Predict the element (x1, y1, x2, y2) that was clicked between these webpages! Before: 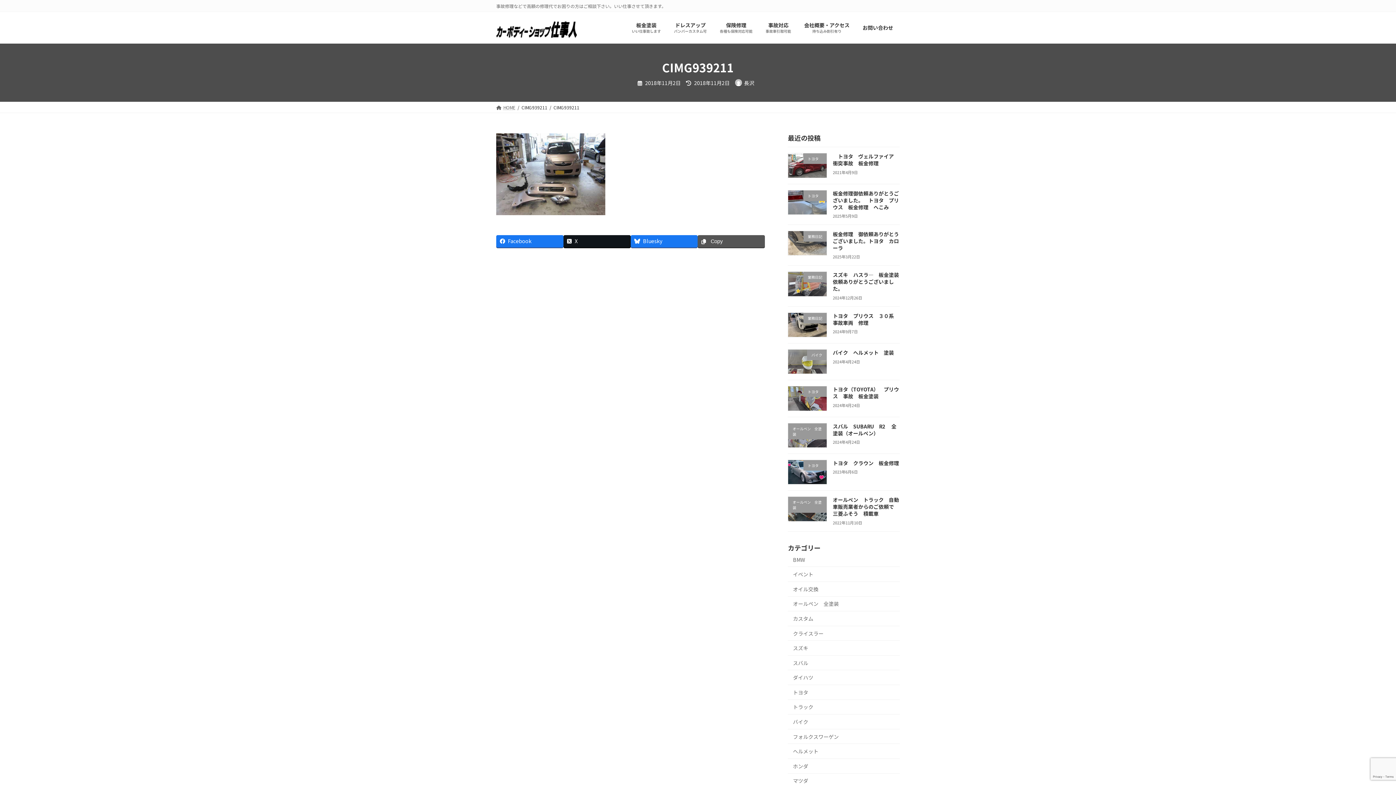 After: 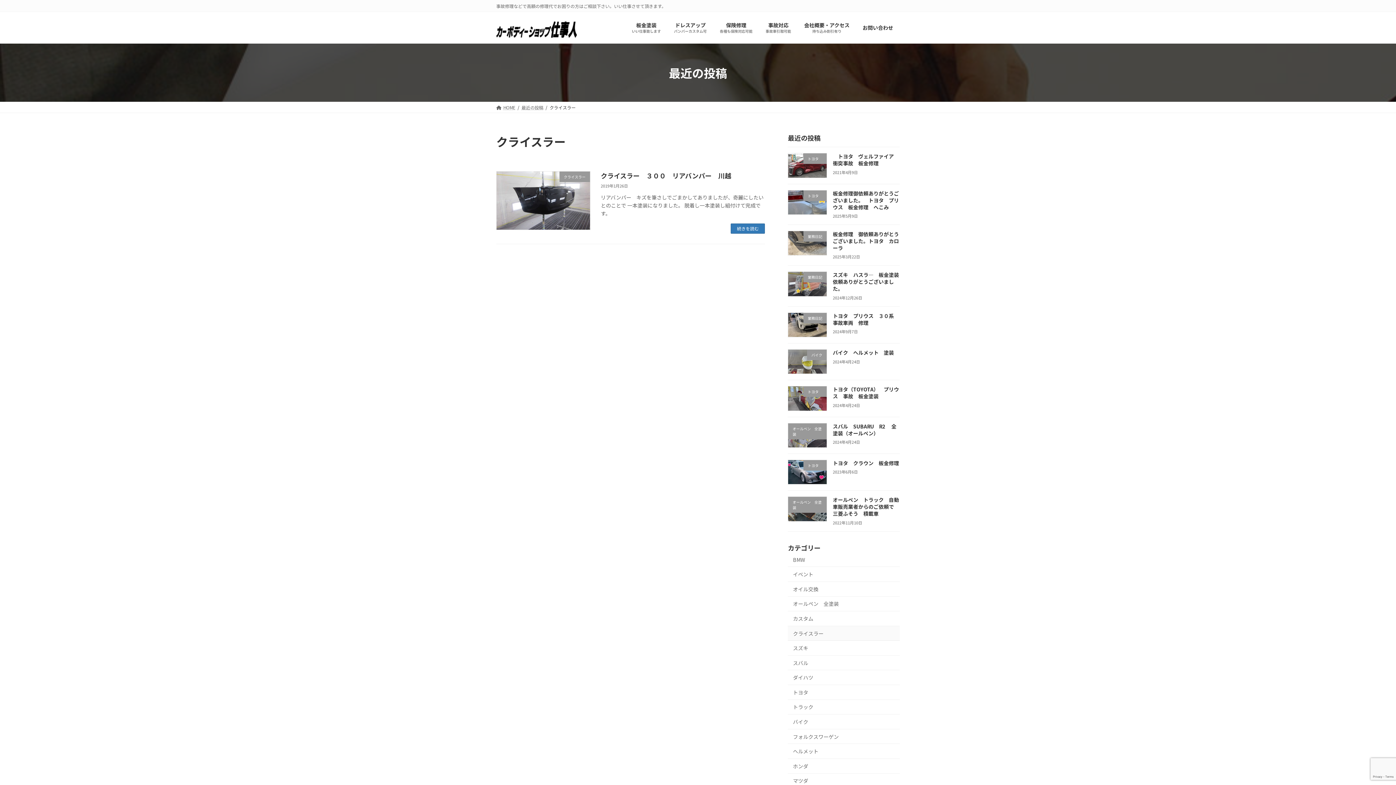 Action: label: クライスラー bbox: (788, 626, 900, 641)